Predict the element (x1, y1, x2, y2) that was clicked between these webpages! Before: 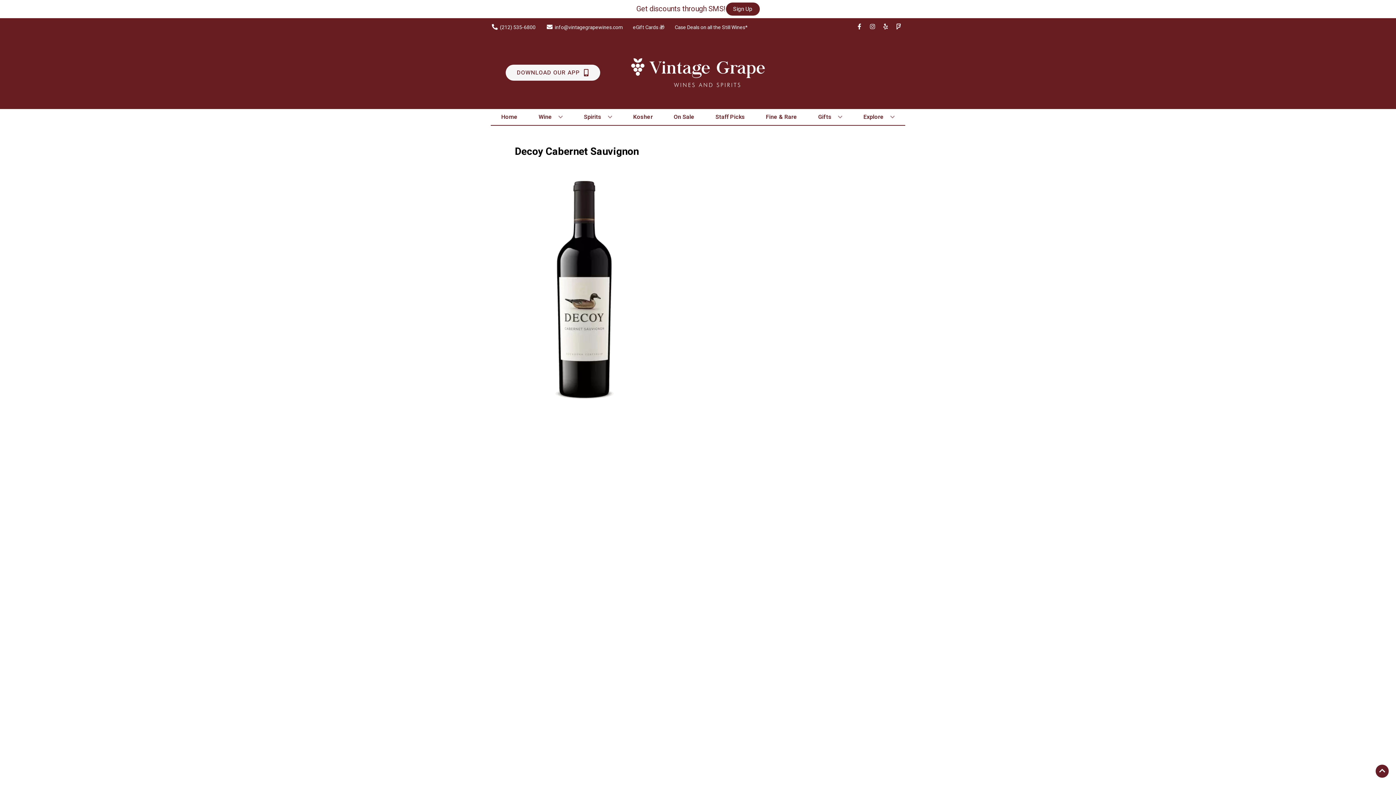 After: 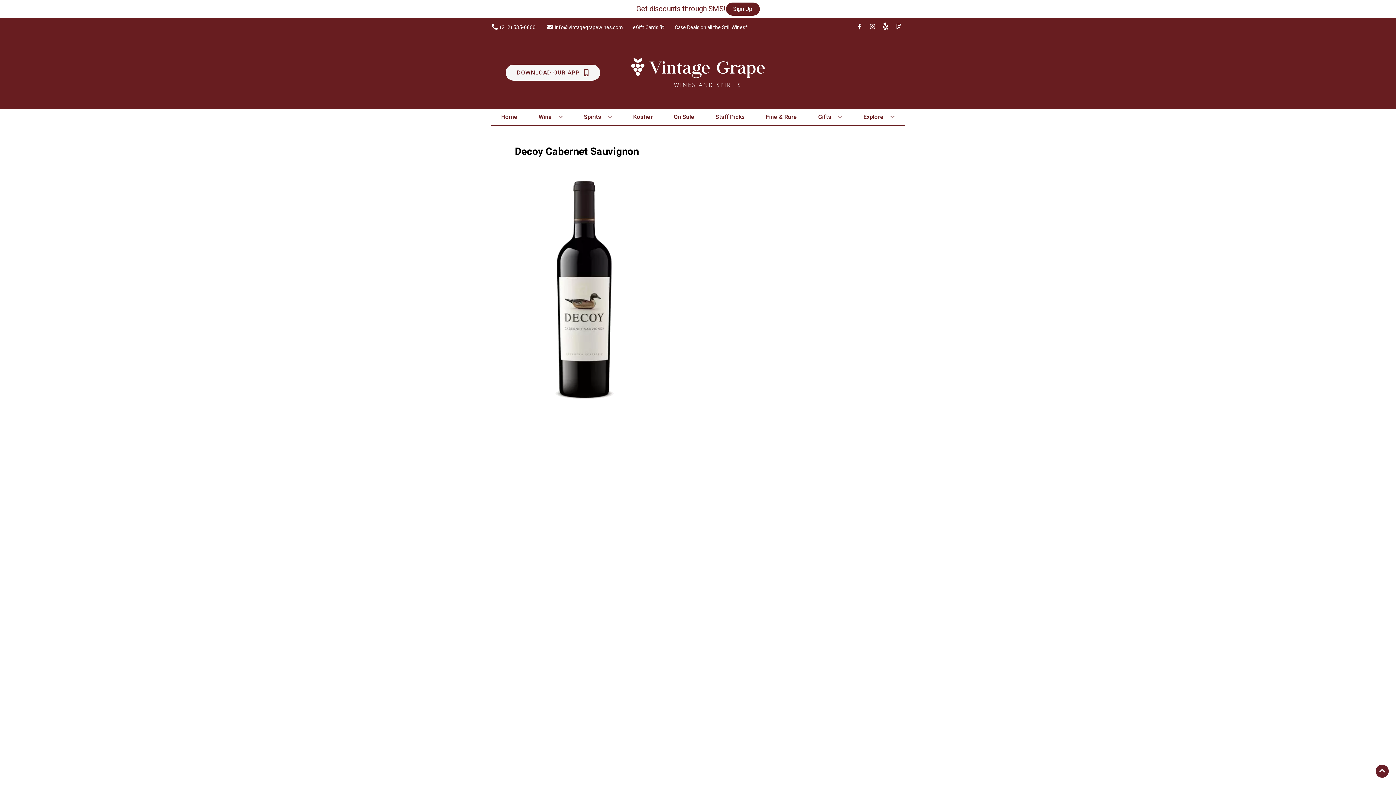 Action: bbox: (879, 23, 892, 30) label: Opens yelp in a new tab